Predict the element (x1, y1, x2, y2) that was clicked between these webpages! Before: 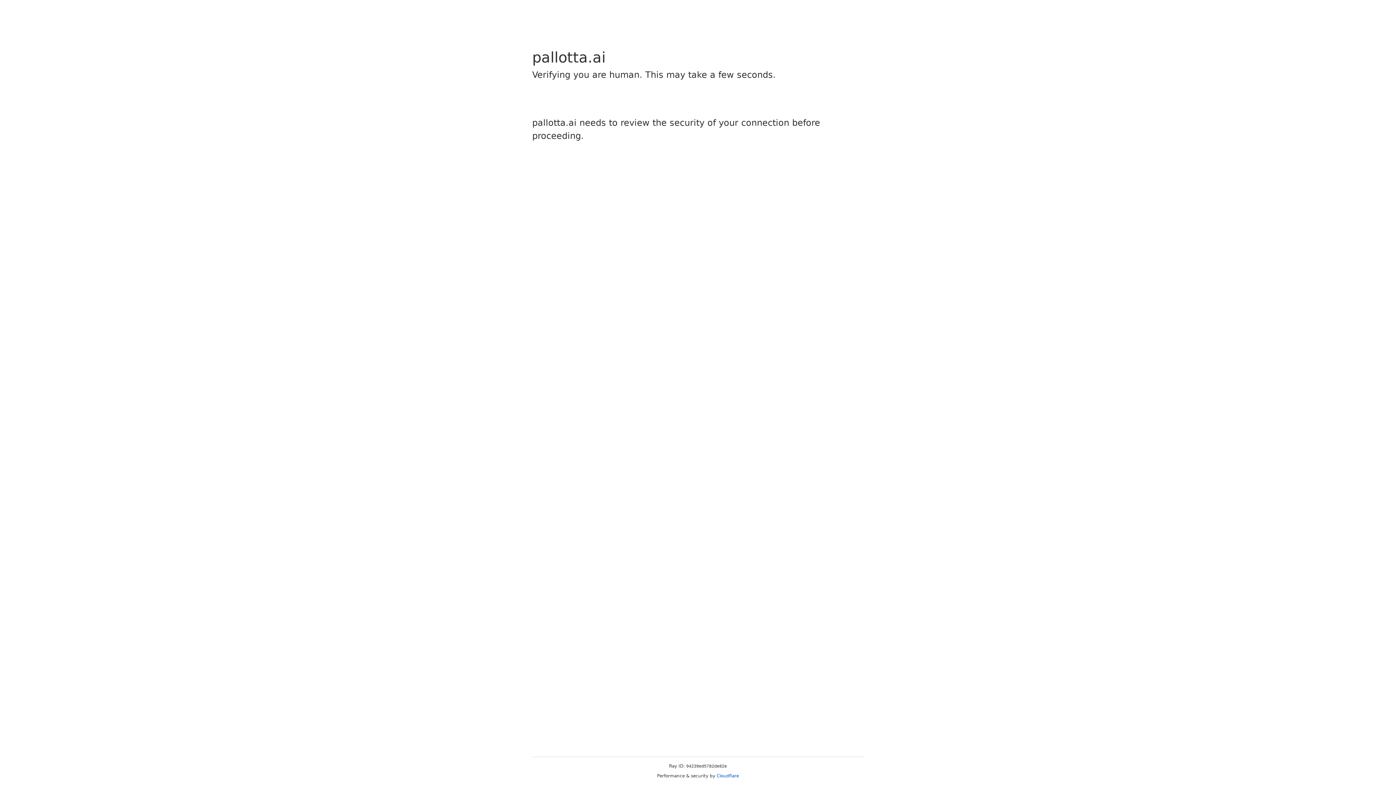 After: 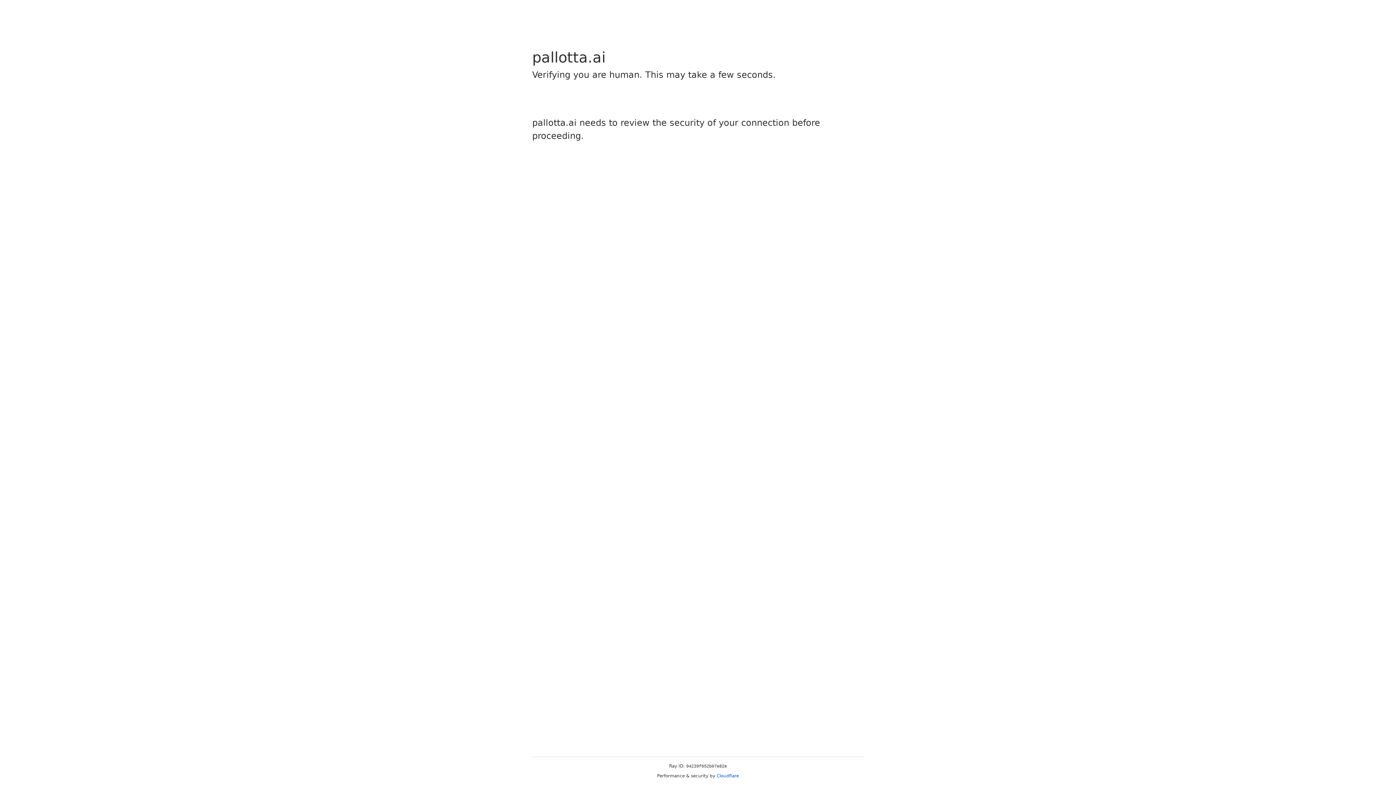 Action: label: Cloudflare bbox: (716, 773, 739, 778)